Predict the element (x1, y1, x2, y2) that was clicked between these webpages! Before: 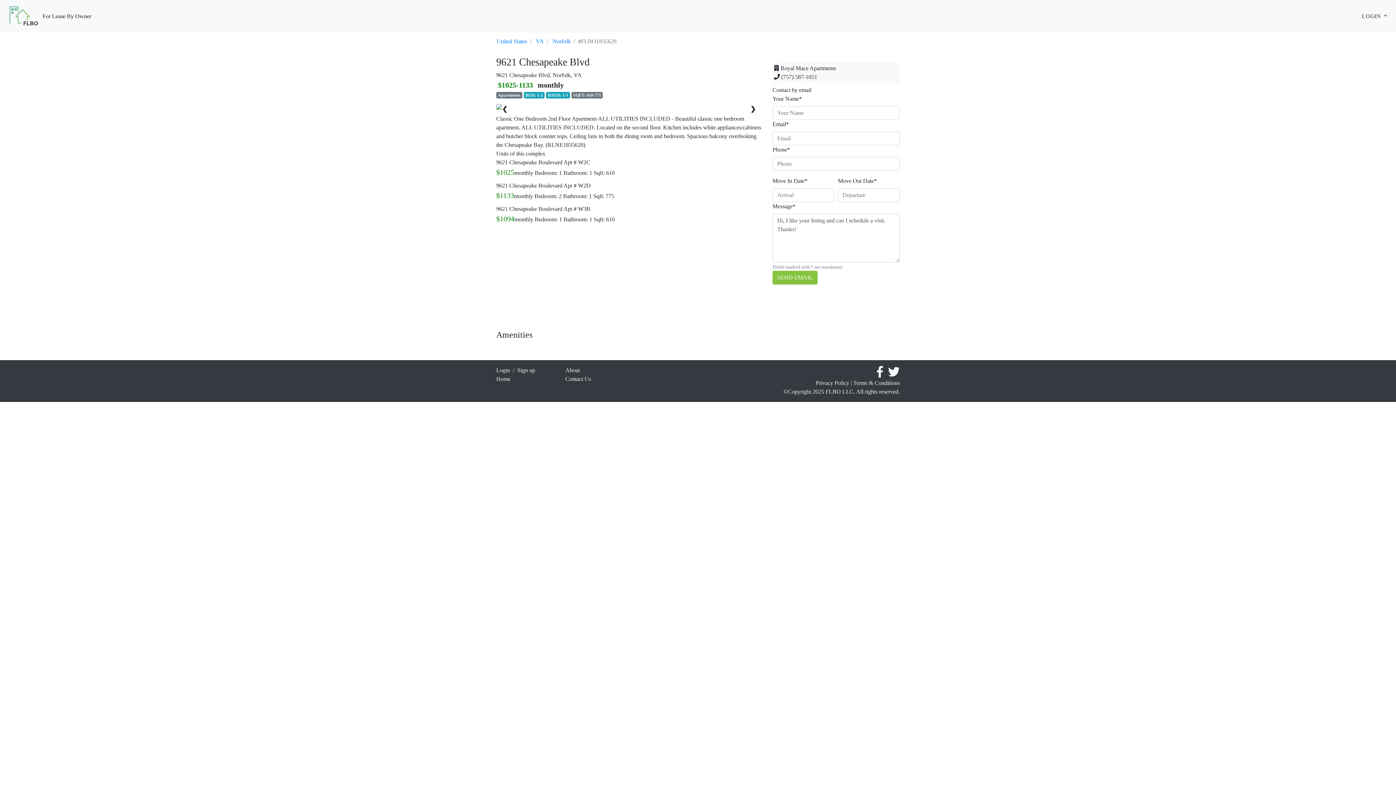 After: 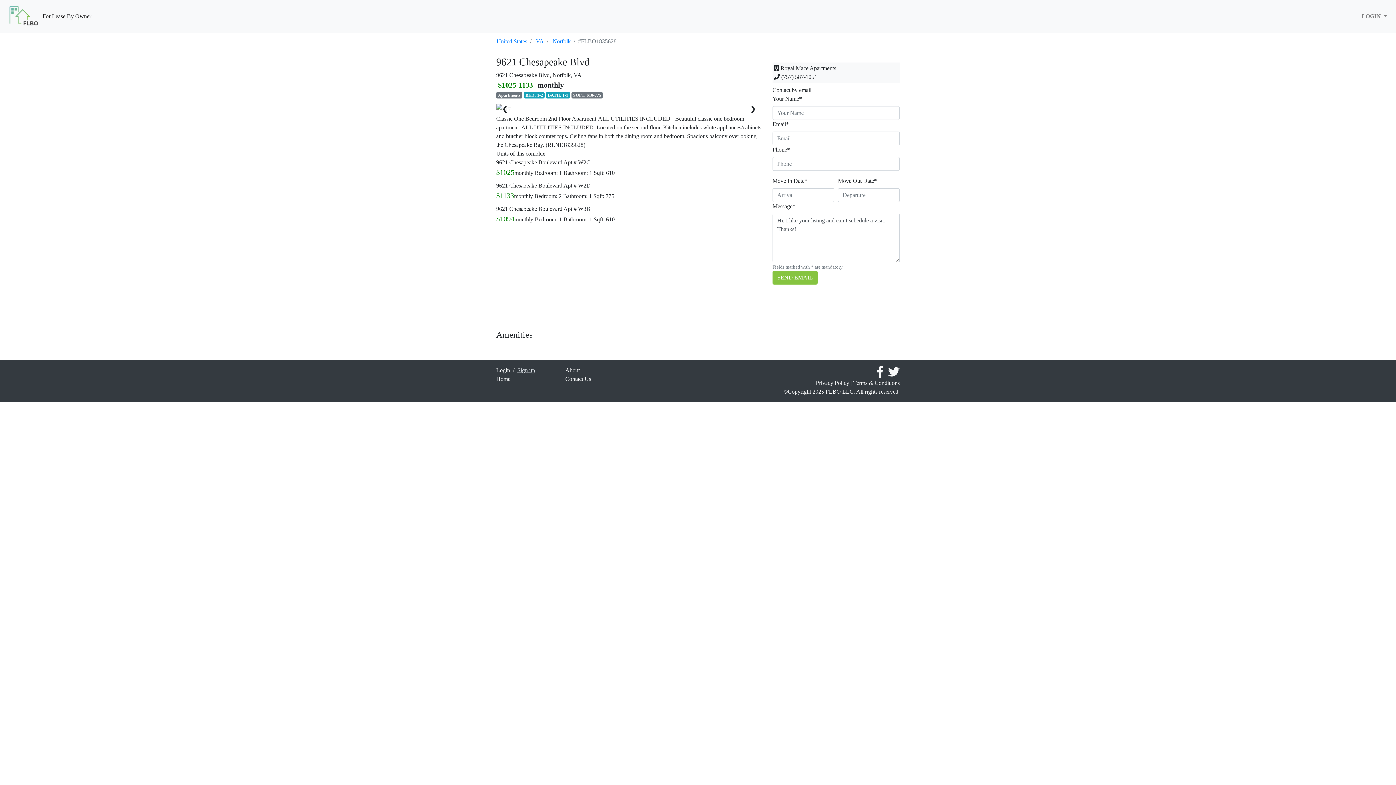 Action: label: Sign up bbox: (517, 367, 535, 373)